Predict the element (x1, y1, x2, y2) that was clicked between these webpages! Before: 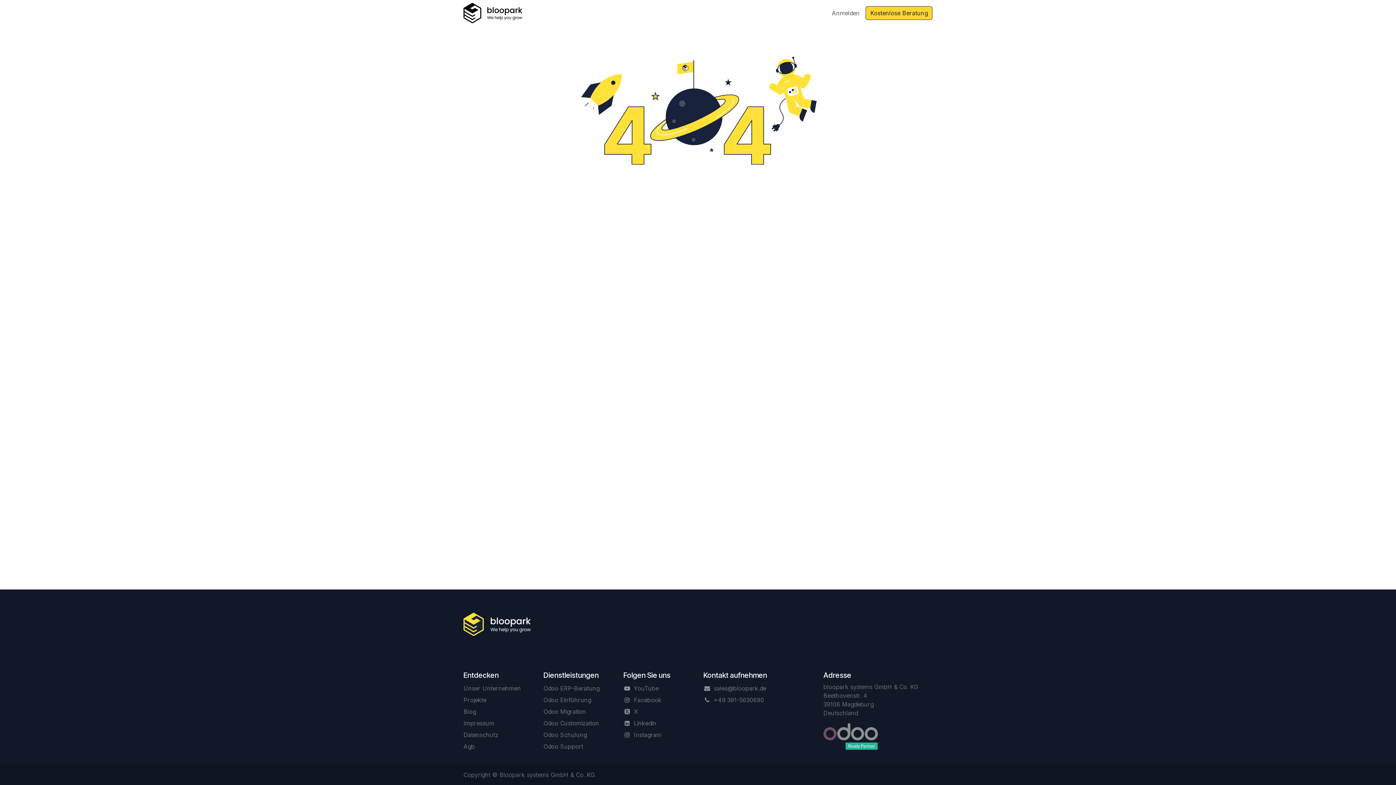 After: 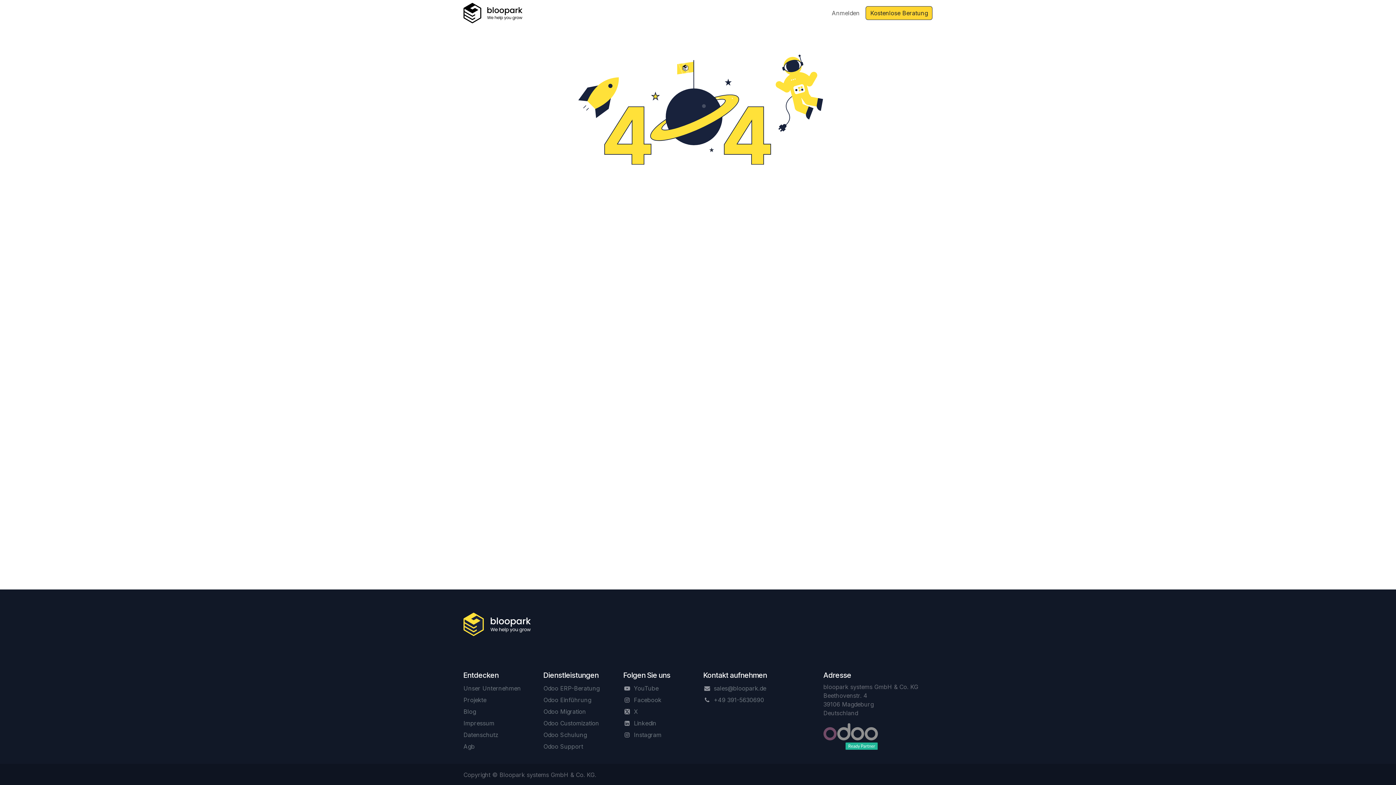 Action: label: Unsere Leistungen  bbox: (594, 5, 658, 20)